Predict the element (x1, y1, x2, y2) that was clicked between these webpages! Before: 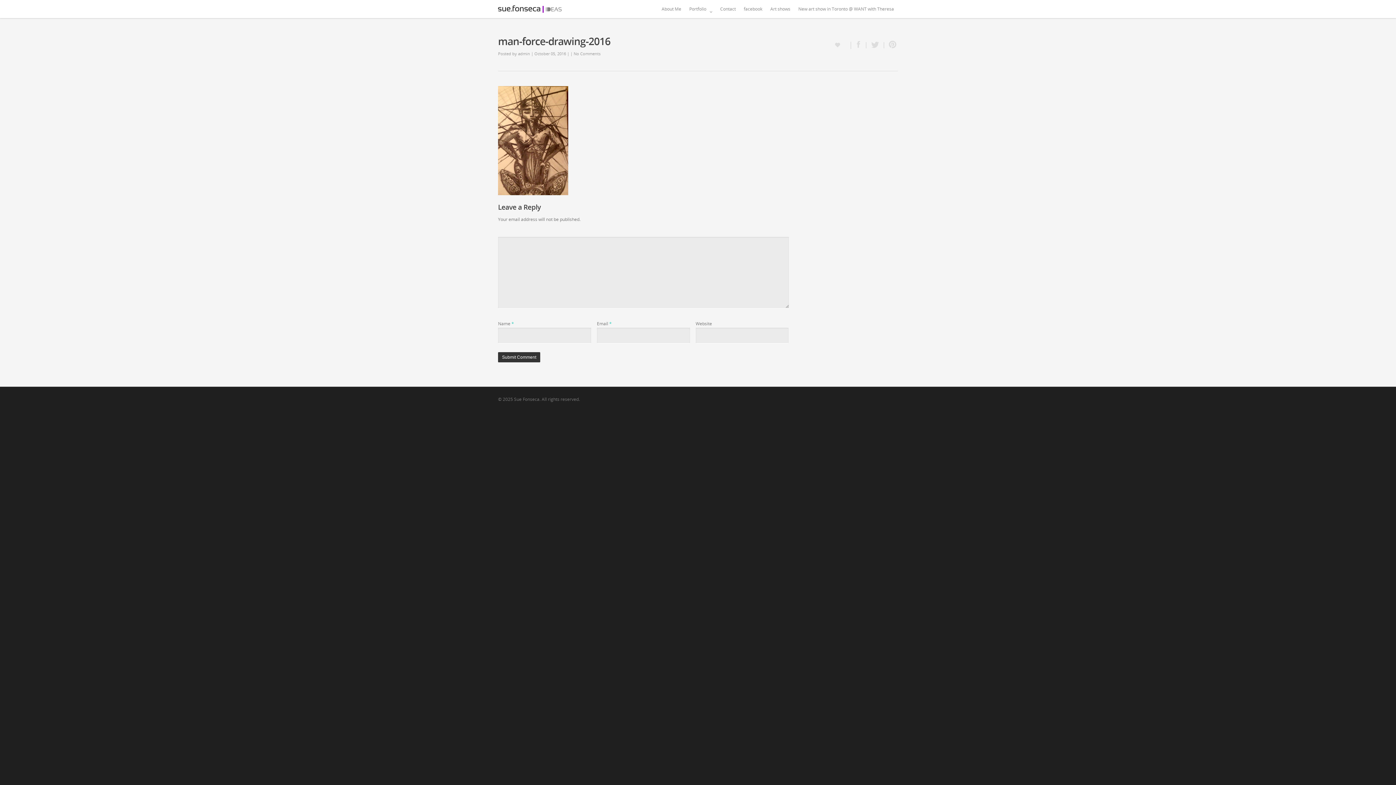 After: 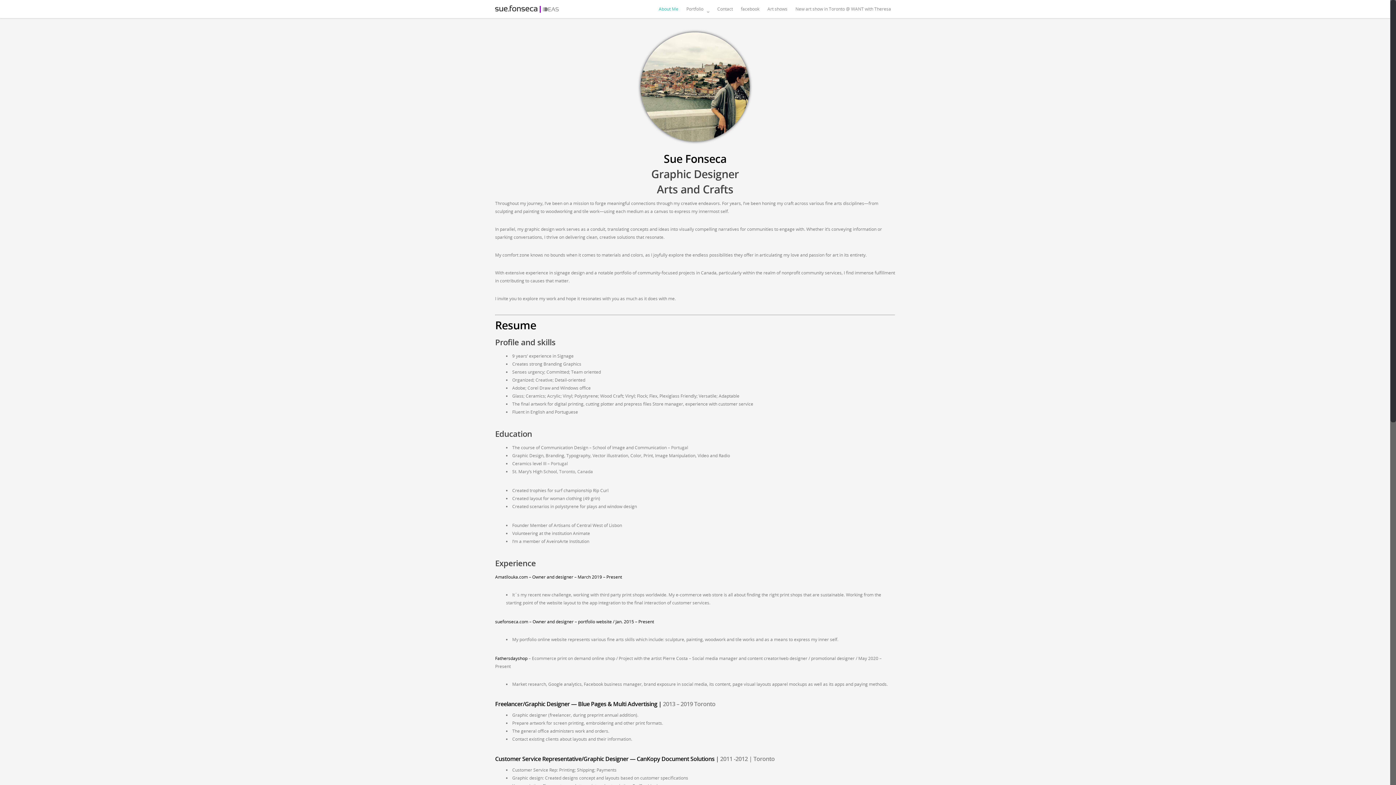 Action: label: About Me bbox: (658, 5, 685, 18)